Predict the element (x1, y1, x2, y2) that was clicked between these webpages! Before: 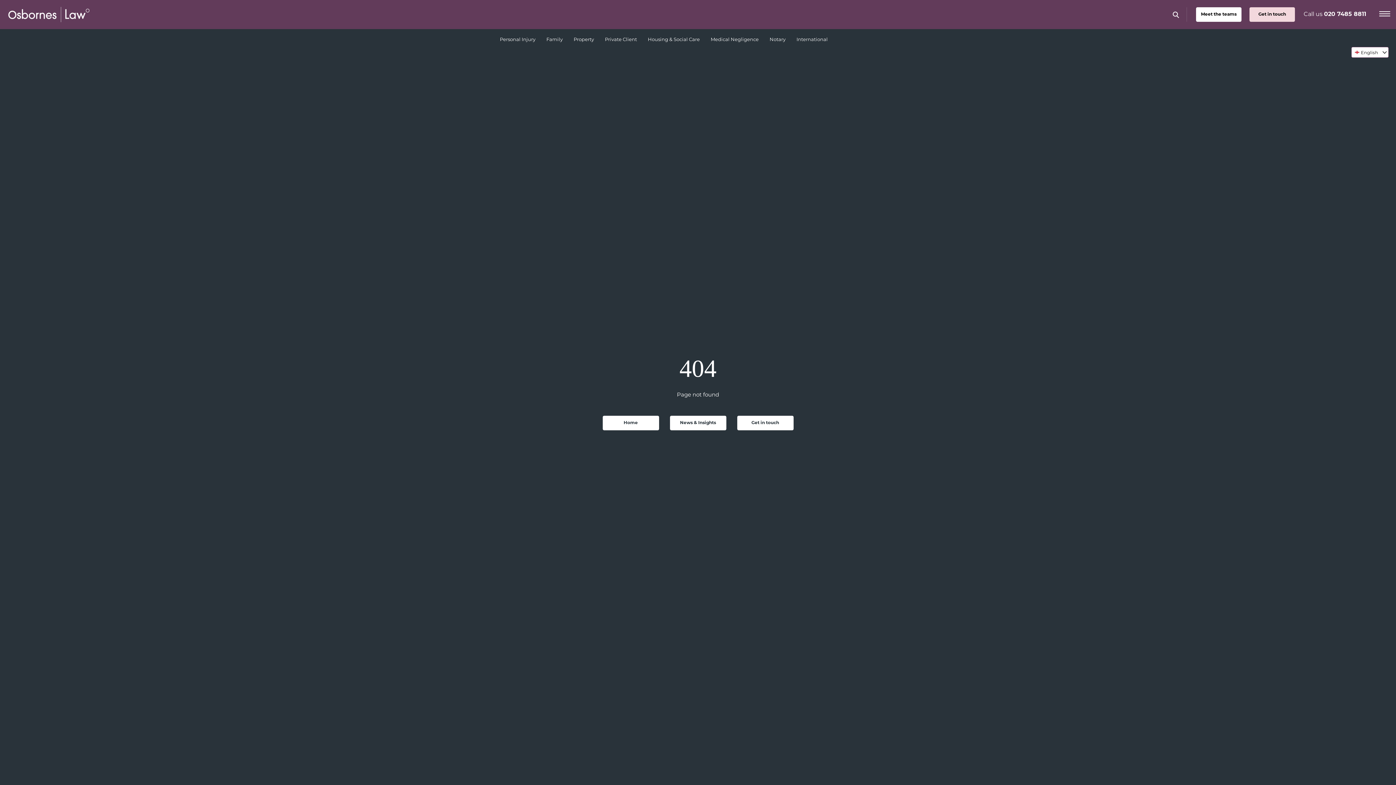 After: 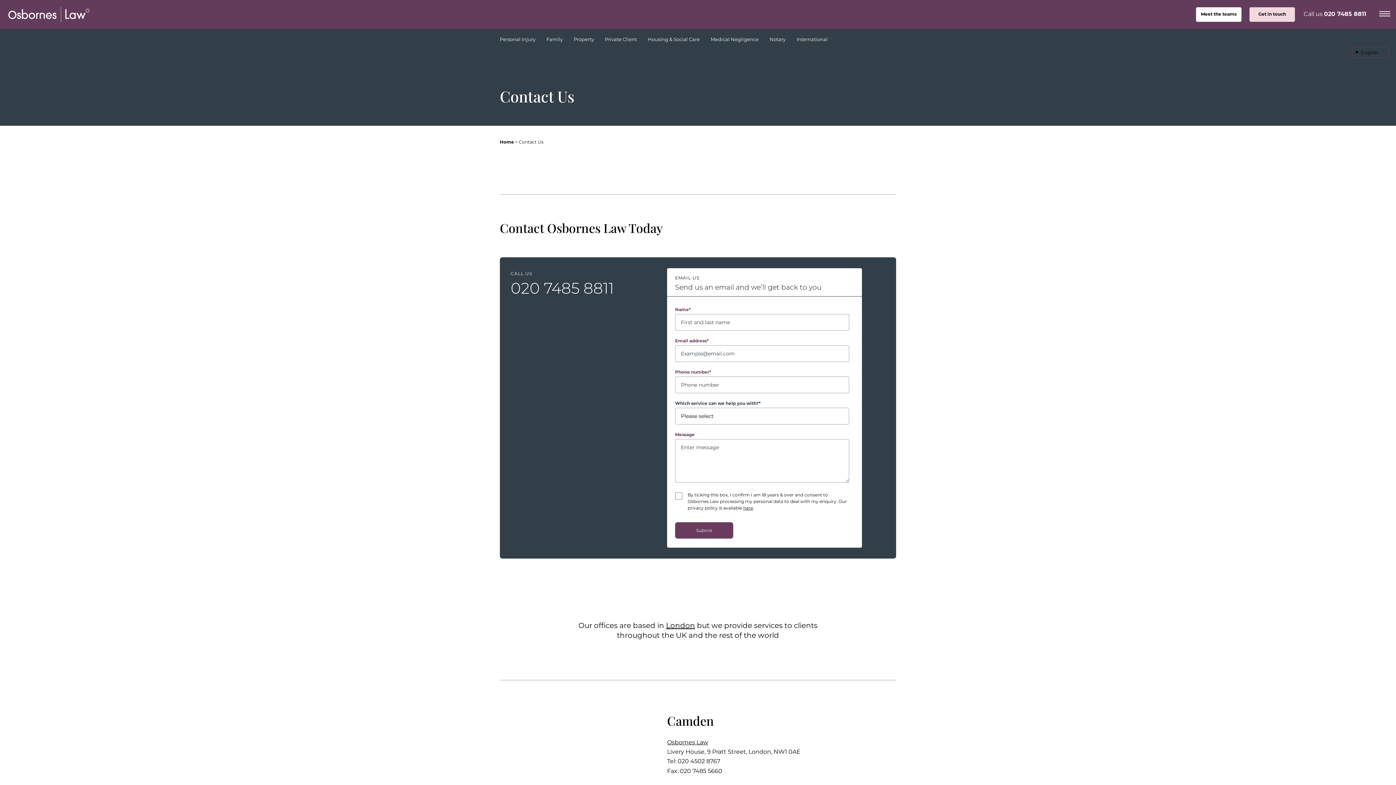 Action: label: Get in touch bbox: (1249, 7, 1295, 21)